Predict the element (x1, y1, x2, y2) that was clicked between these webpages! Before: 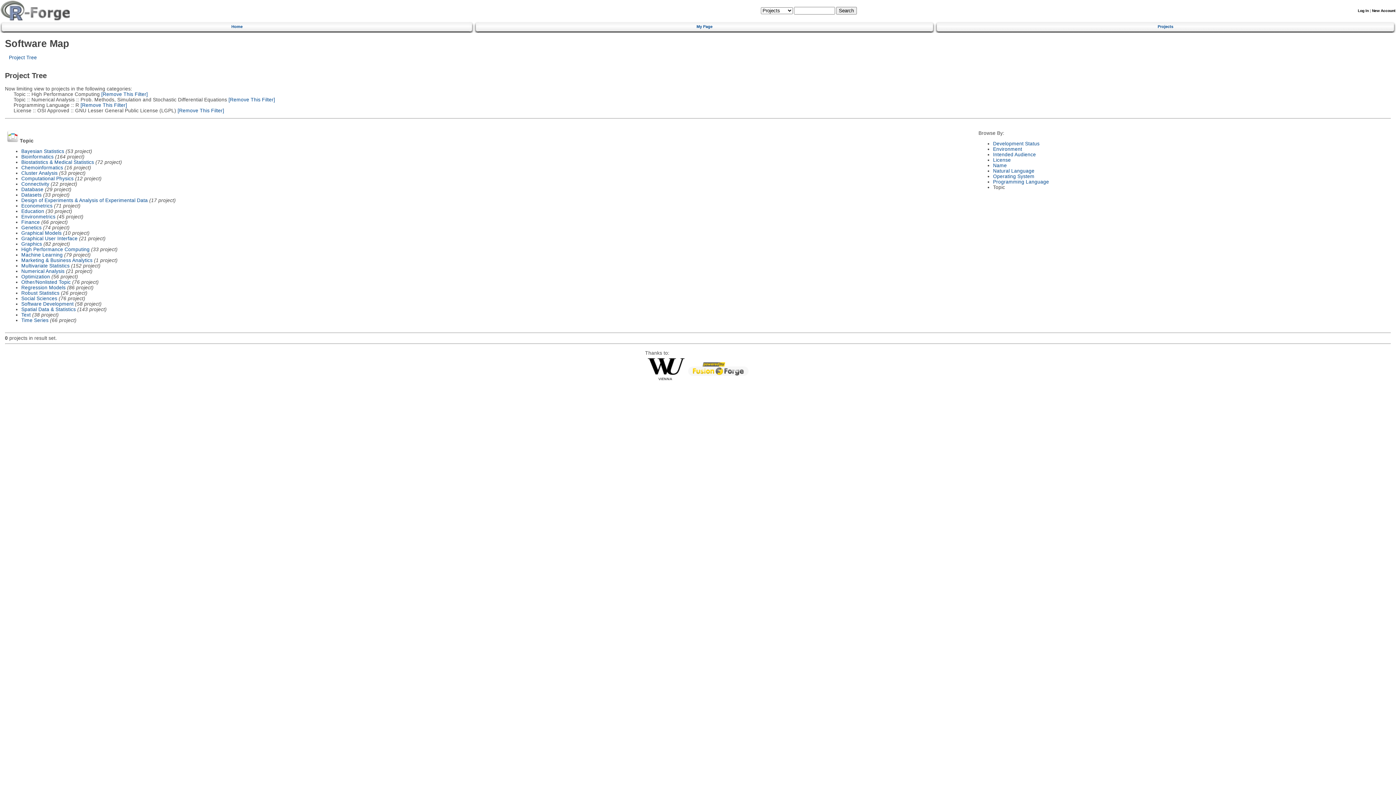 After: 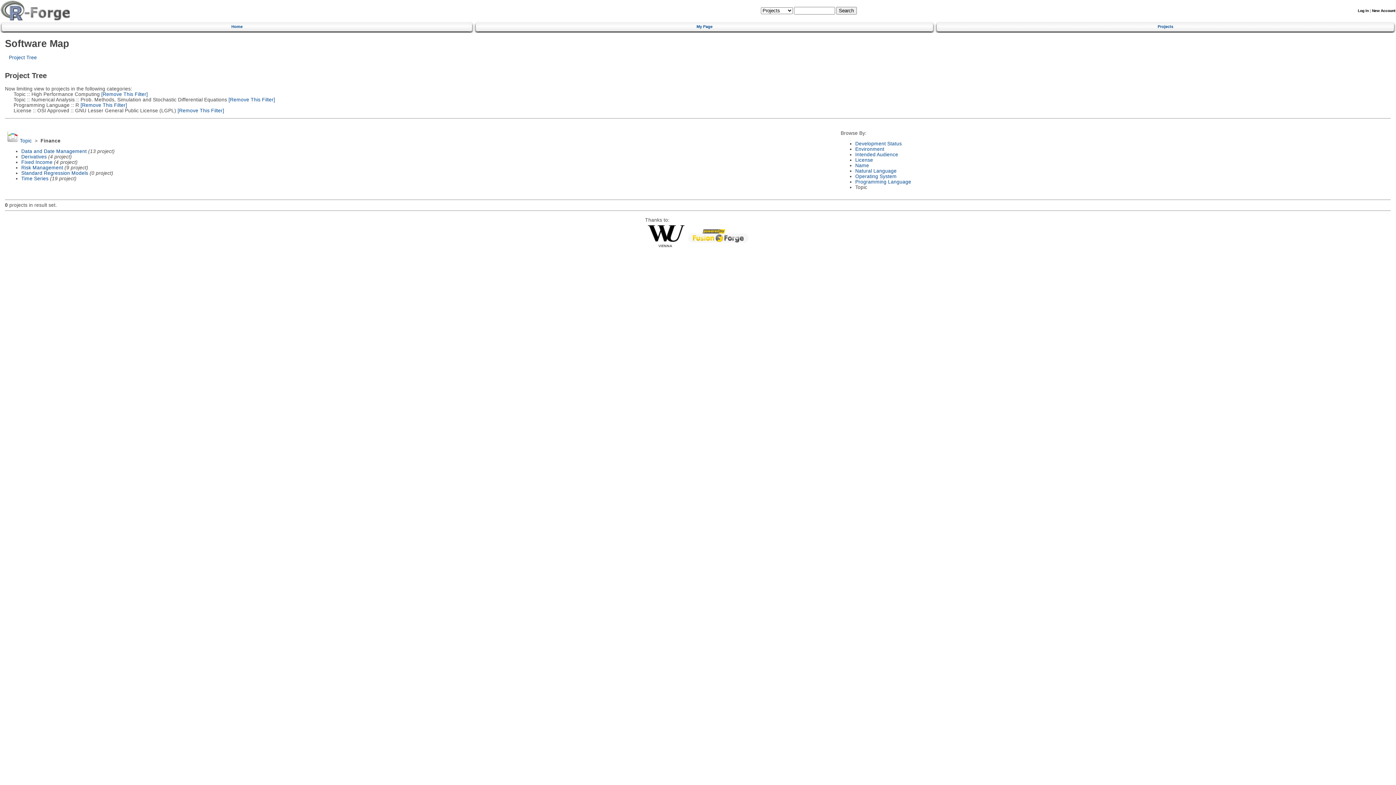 Action: bbox: (21, 219, 39, 225) label: Finance